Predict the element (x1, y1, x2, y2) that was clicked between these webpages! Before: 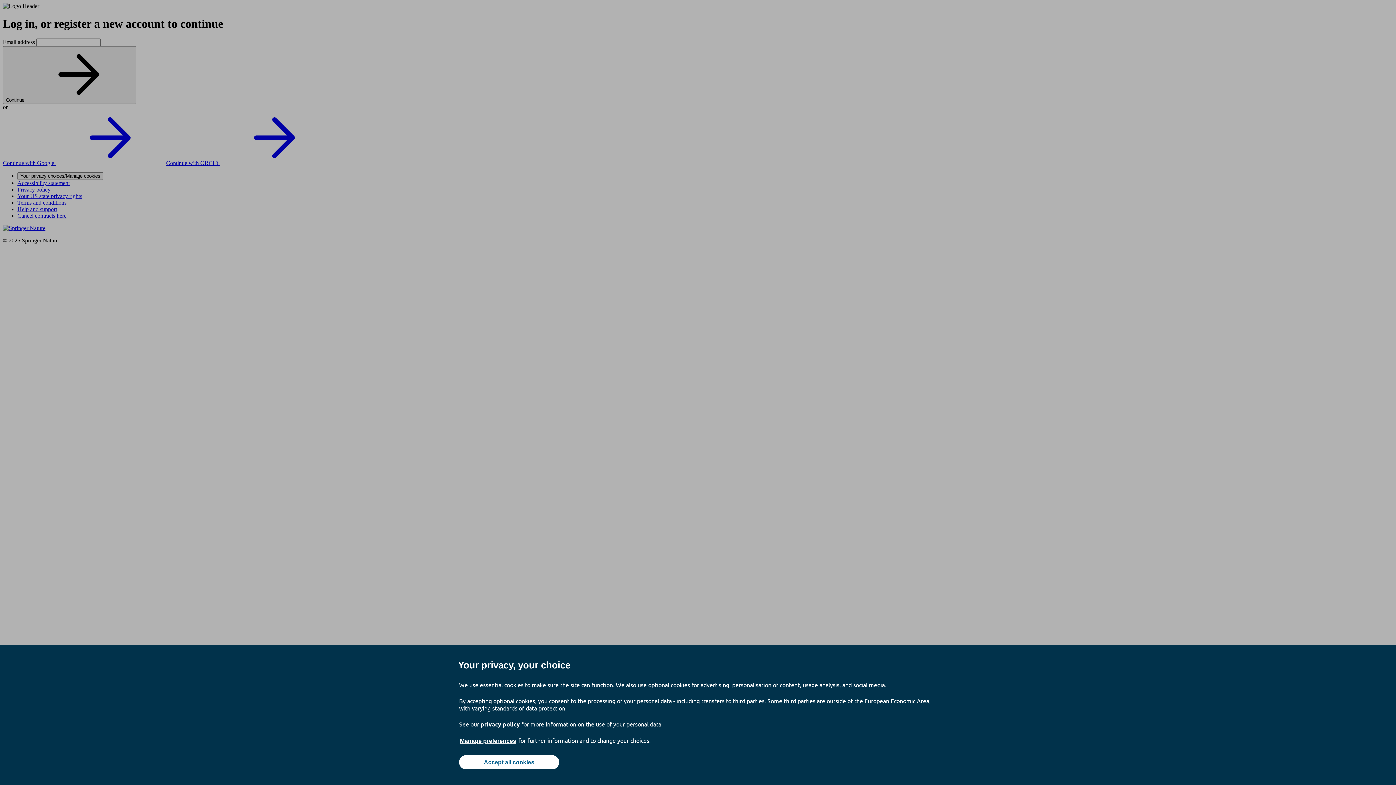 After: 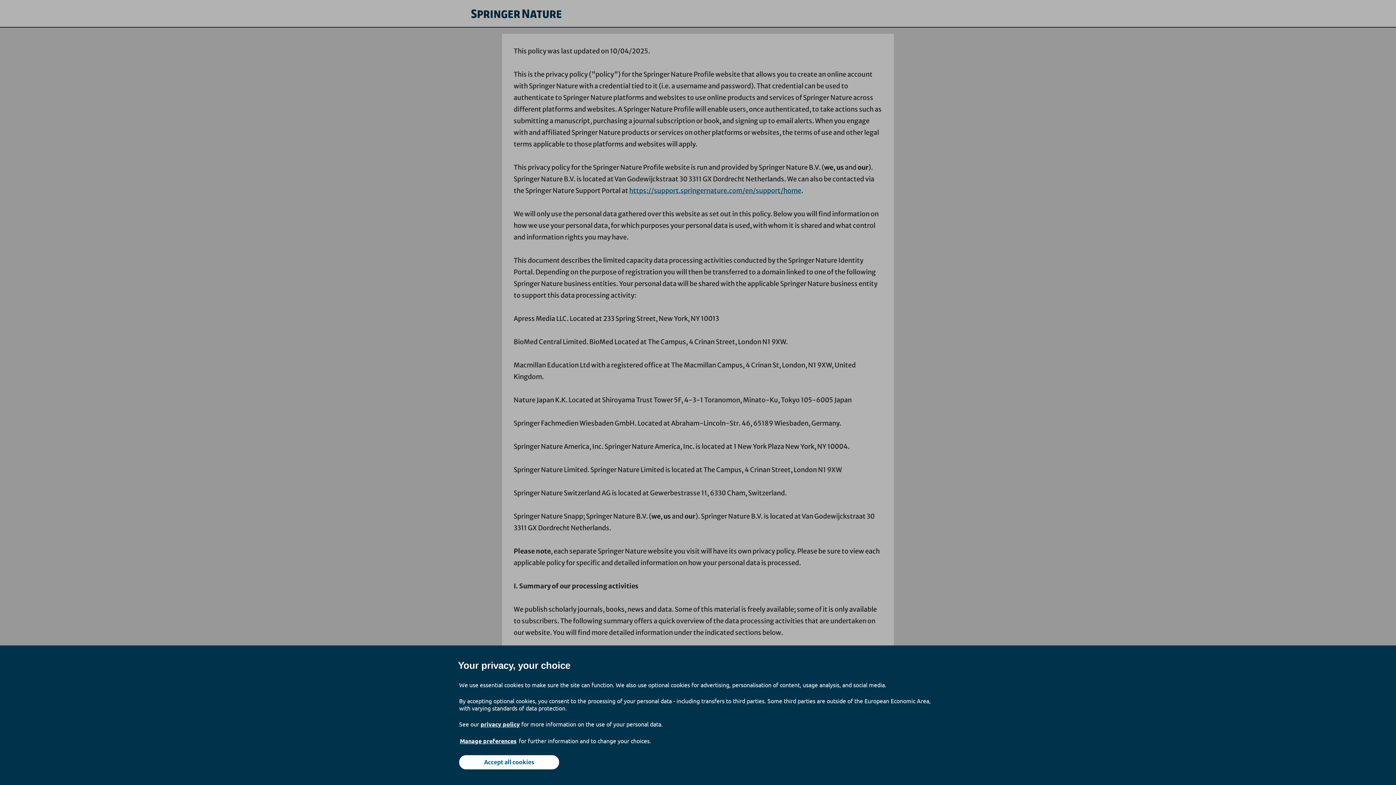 Action: label: privacy policy bbox: (480, 720, 520, 728)